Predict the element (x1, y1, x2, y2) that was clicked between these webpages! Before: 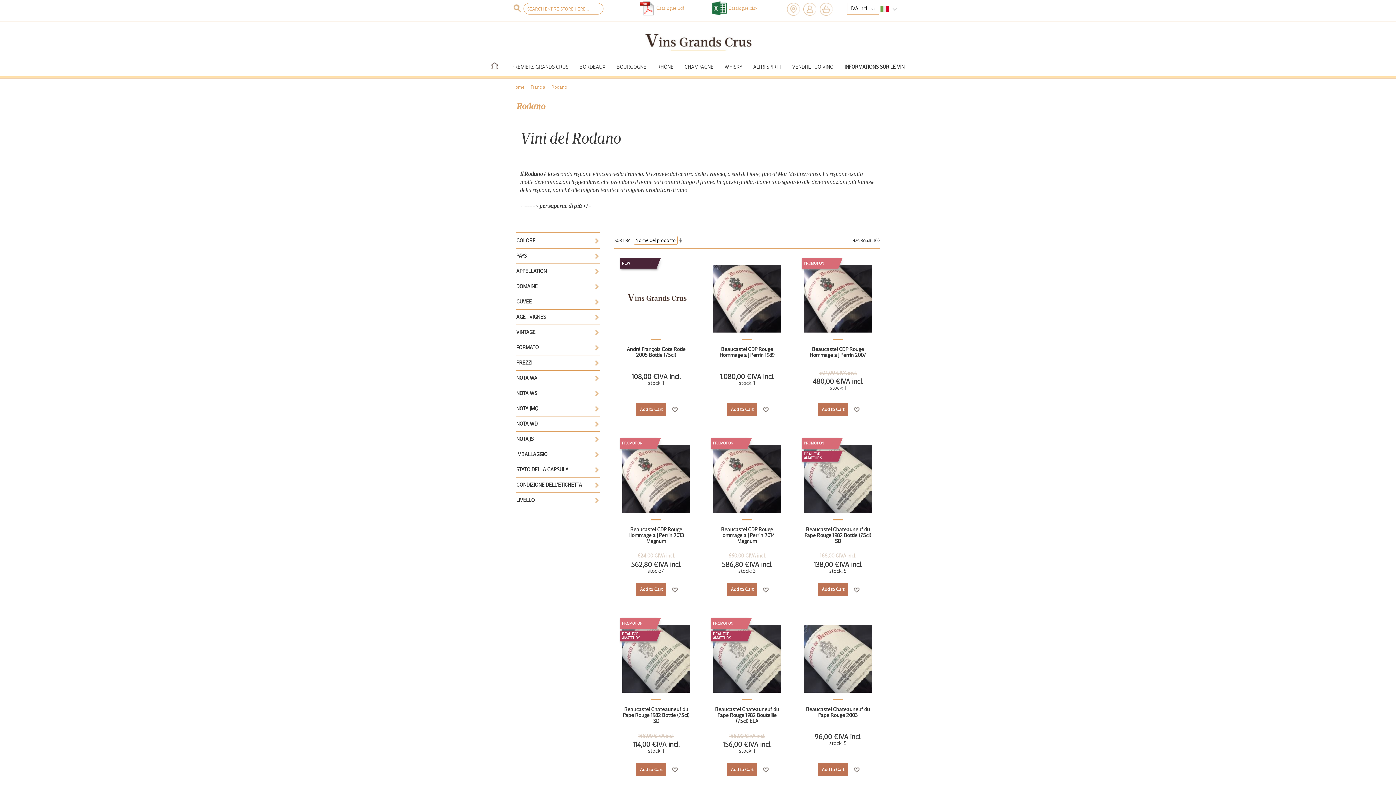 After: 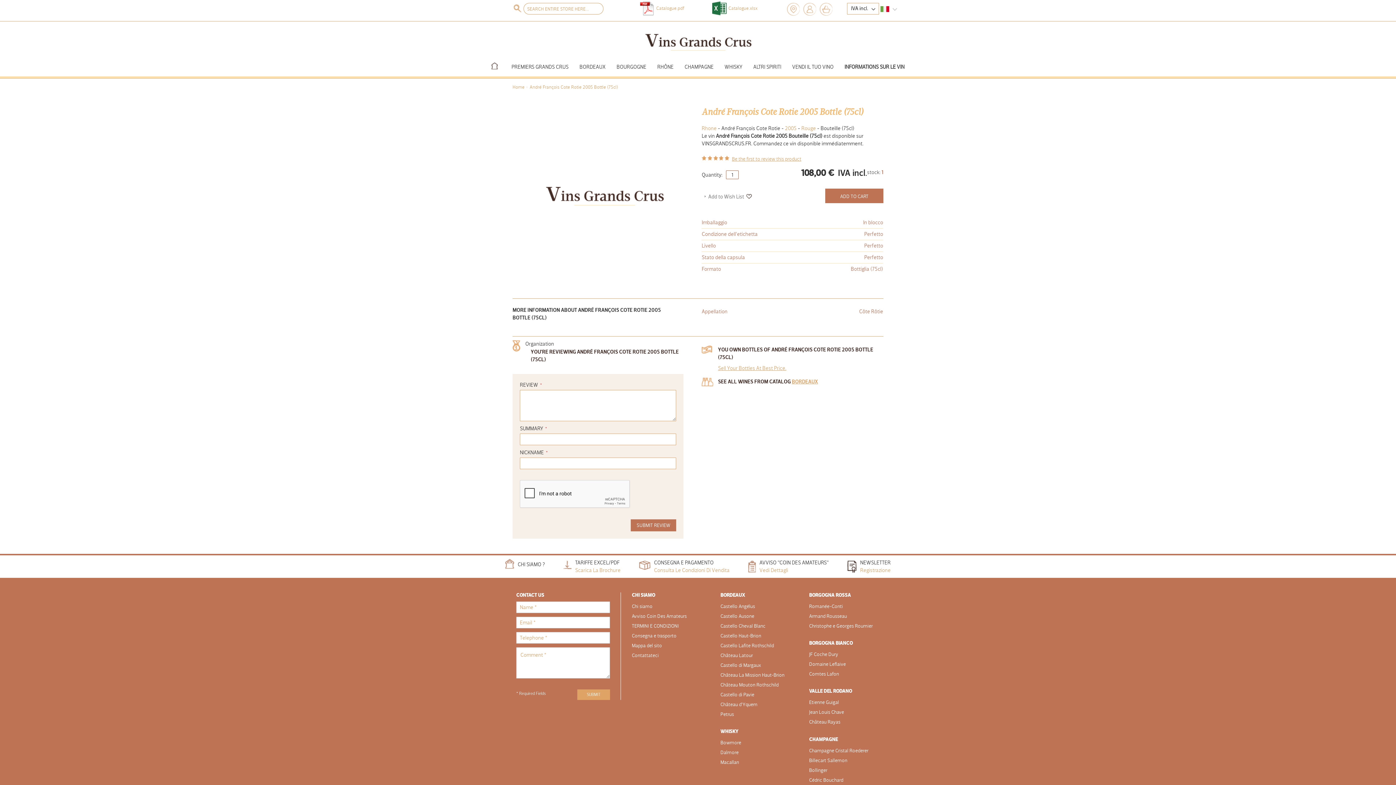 Action: bbox: (622, 265, 690, 333)